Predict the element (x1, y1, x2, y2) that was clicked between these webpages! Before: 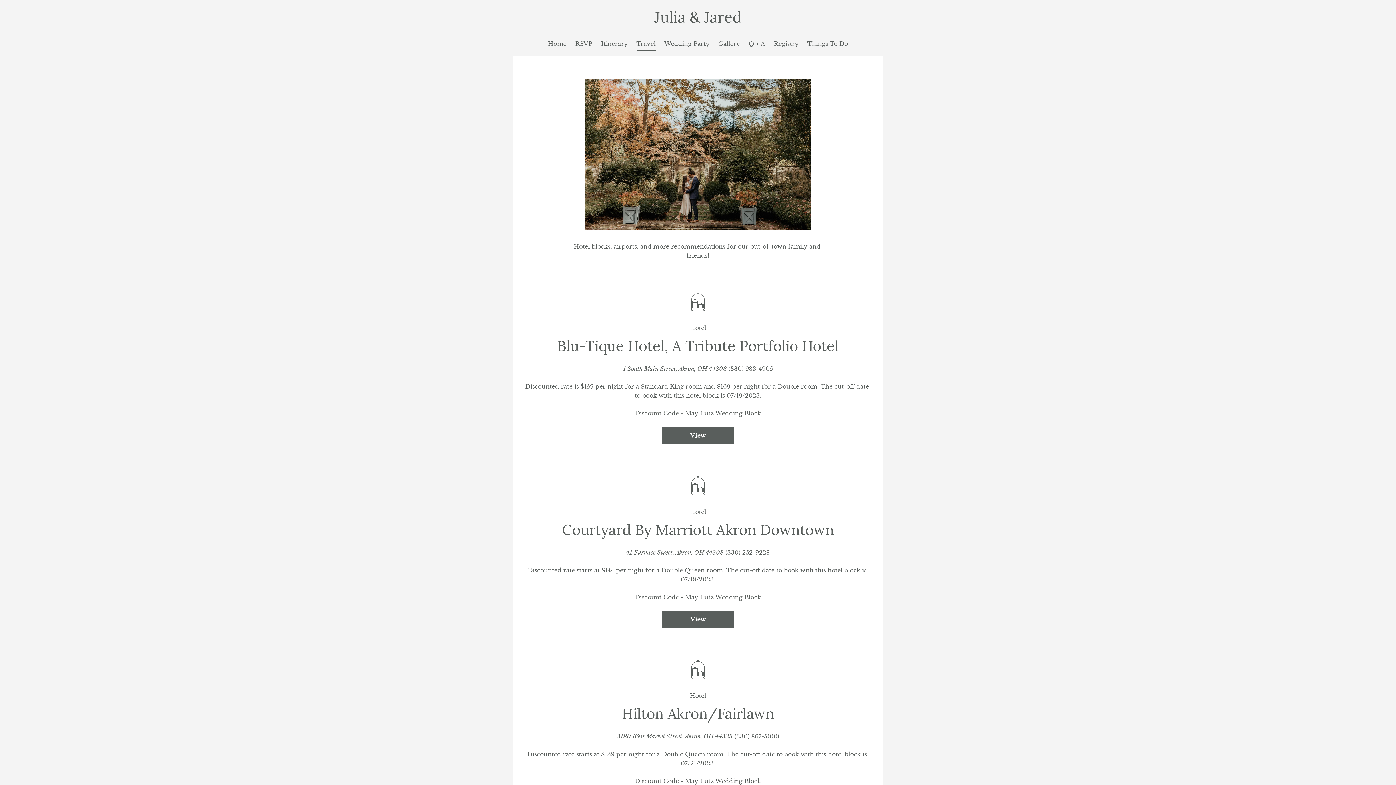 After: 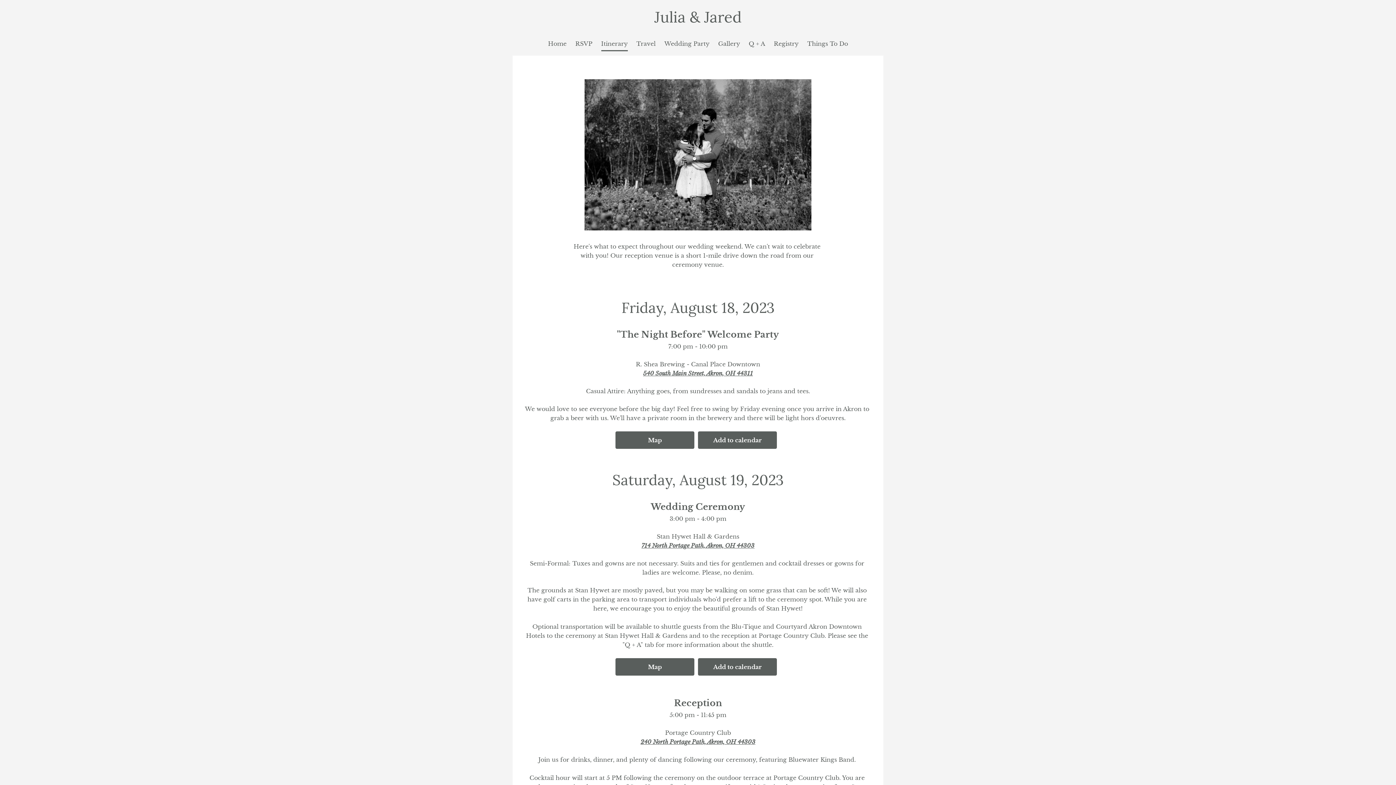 Action: label: Itinerary bbox: (601, 40, 627, 47)